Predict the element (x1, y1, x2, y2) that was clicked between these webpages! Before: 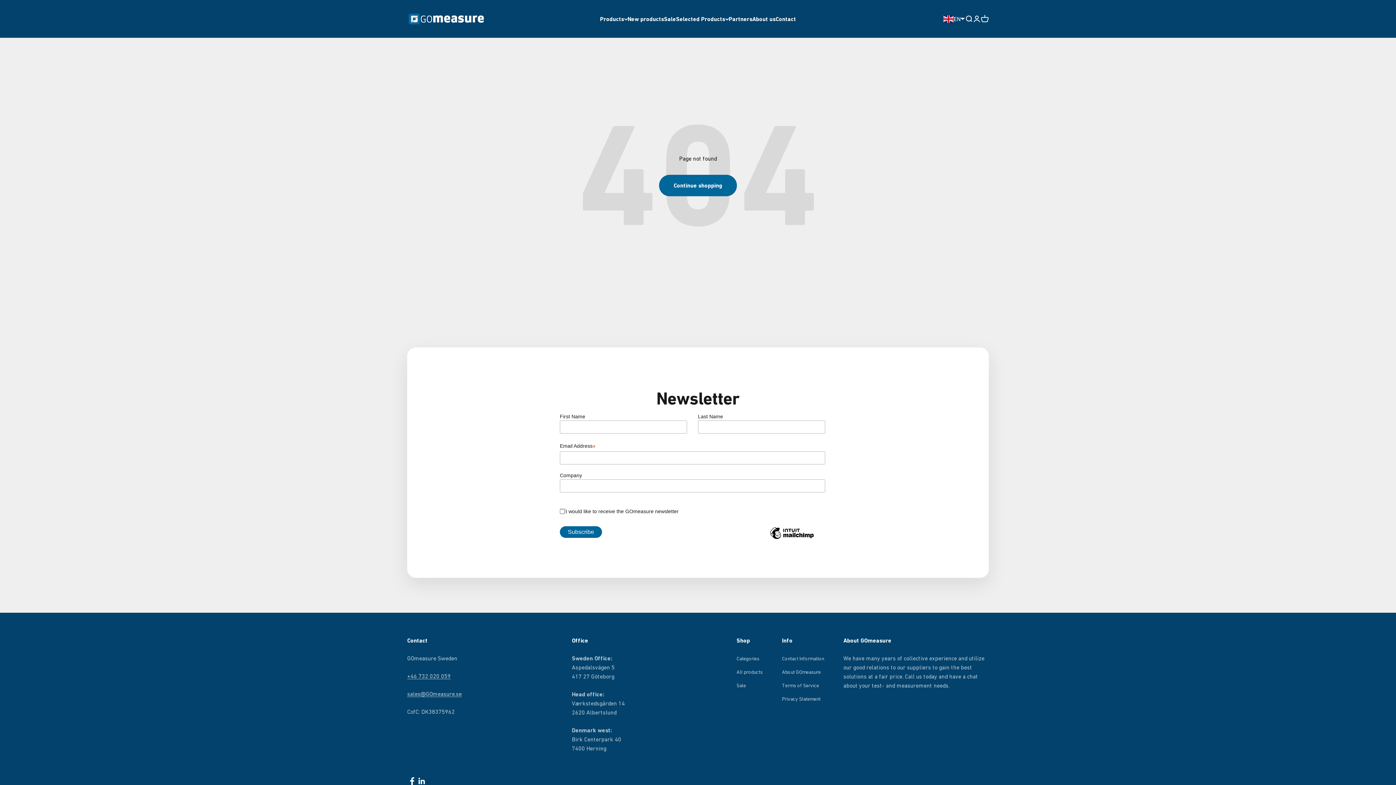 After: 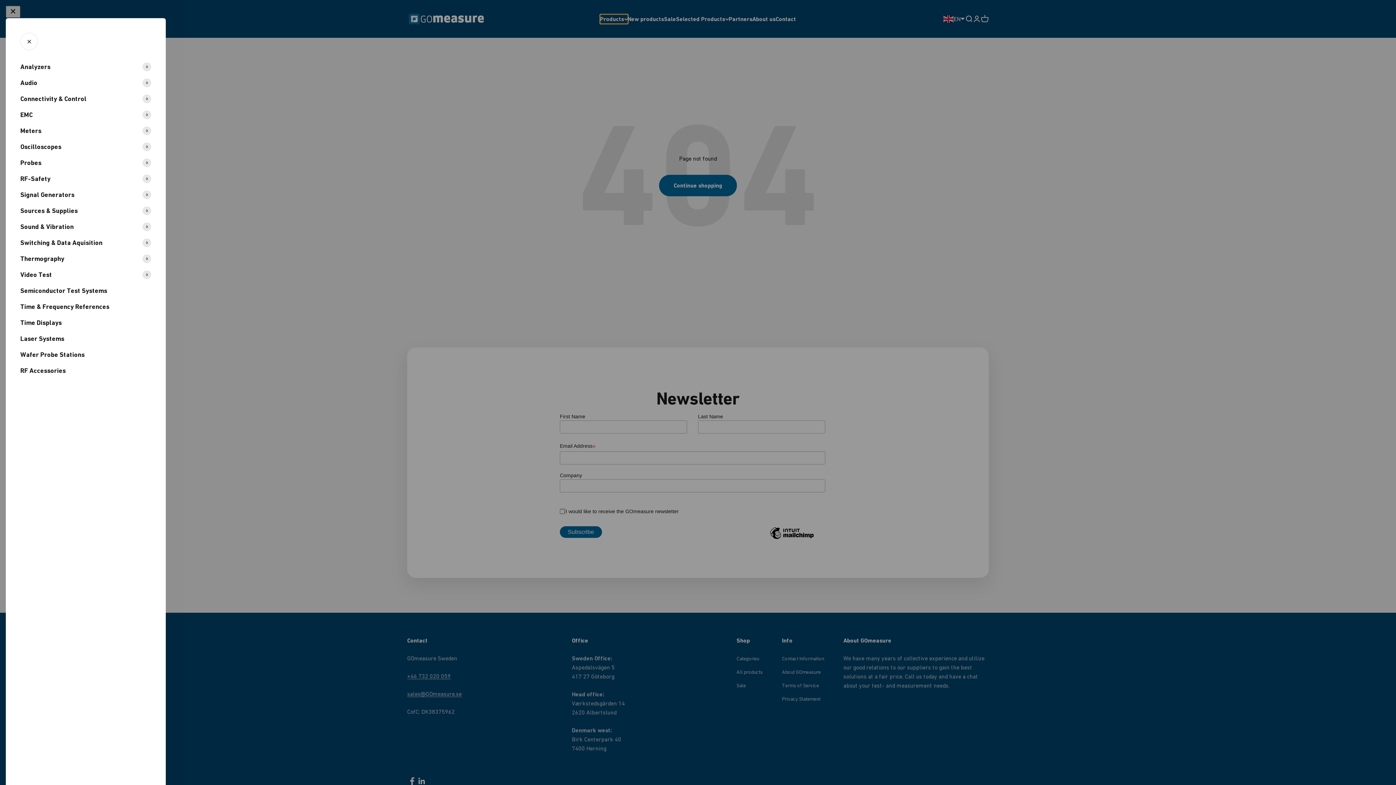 Action: bbox: (600, 14, 627, 23) label: Products